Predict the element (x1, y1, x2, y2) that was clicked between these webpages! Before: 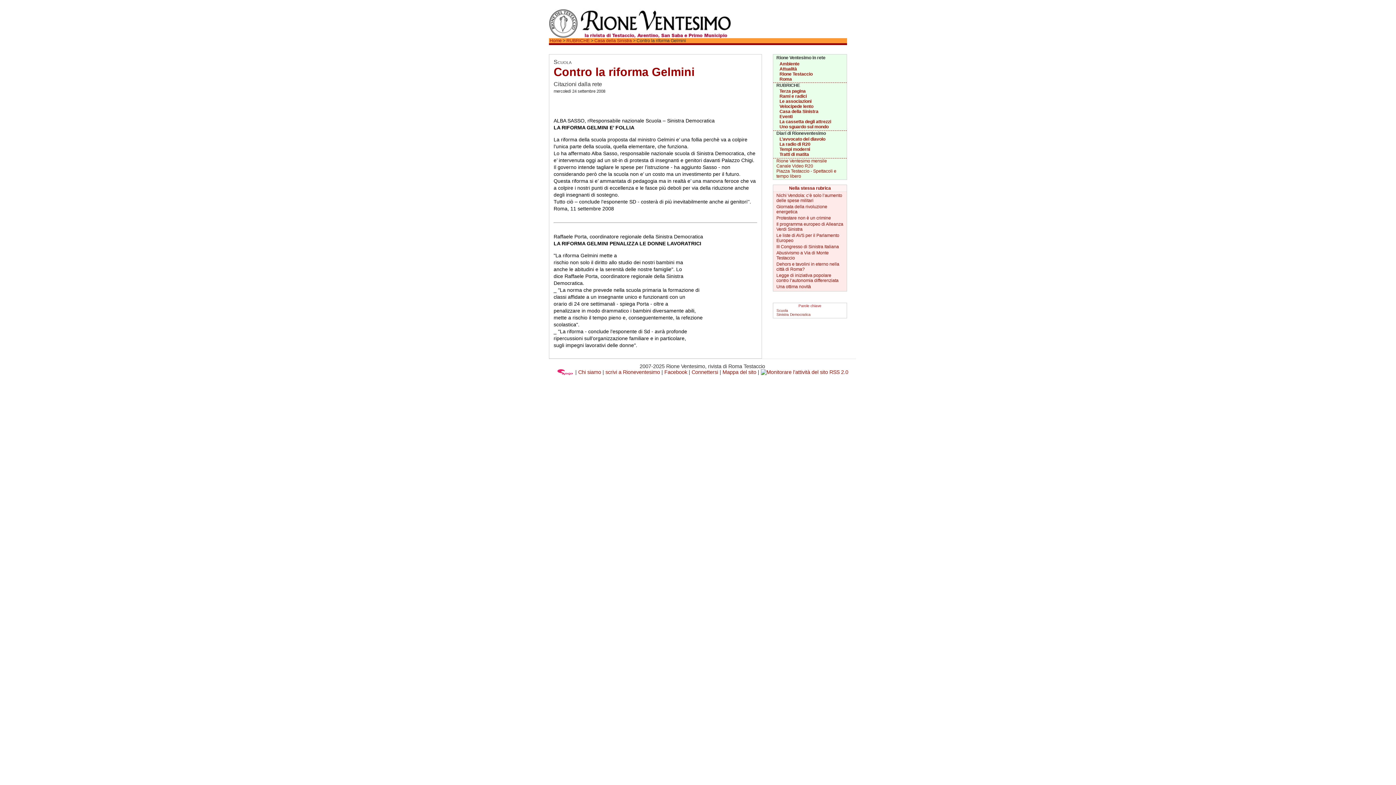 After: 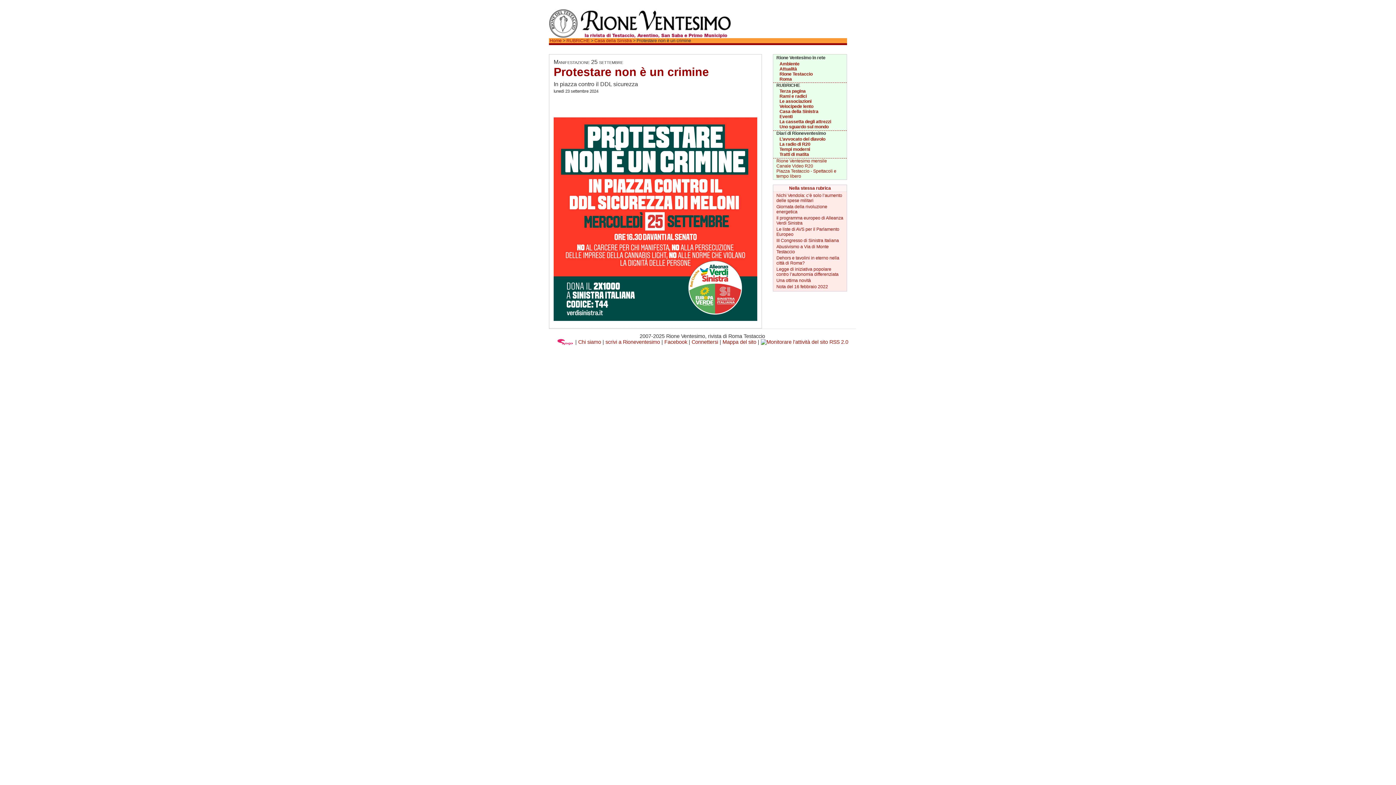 Action: bbox: (776, 215, 831, 220) label: Protestare non è un crimine